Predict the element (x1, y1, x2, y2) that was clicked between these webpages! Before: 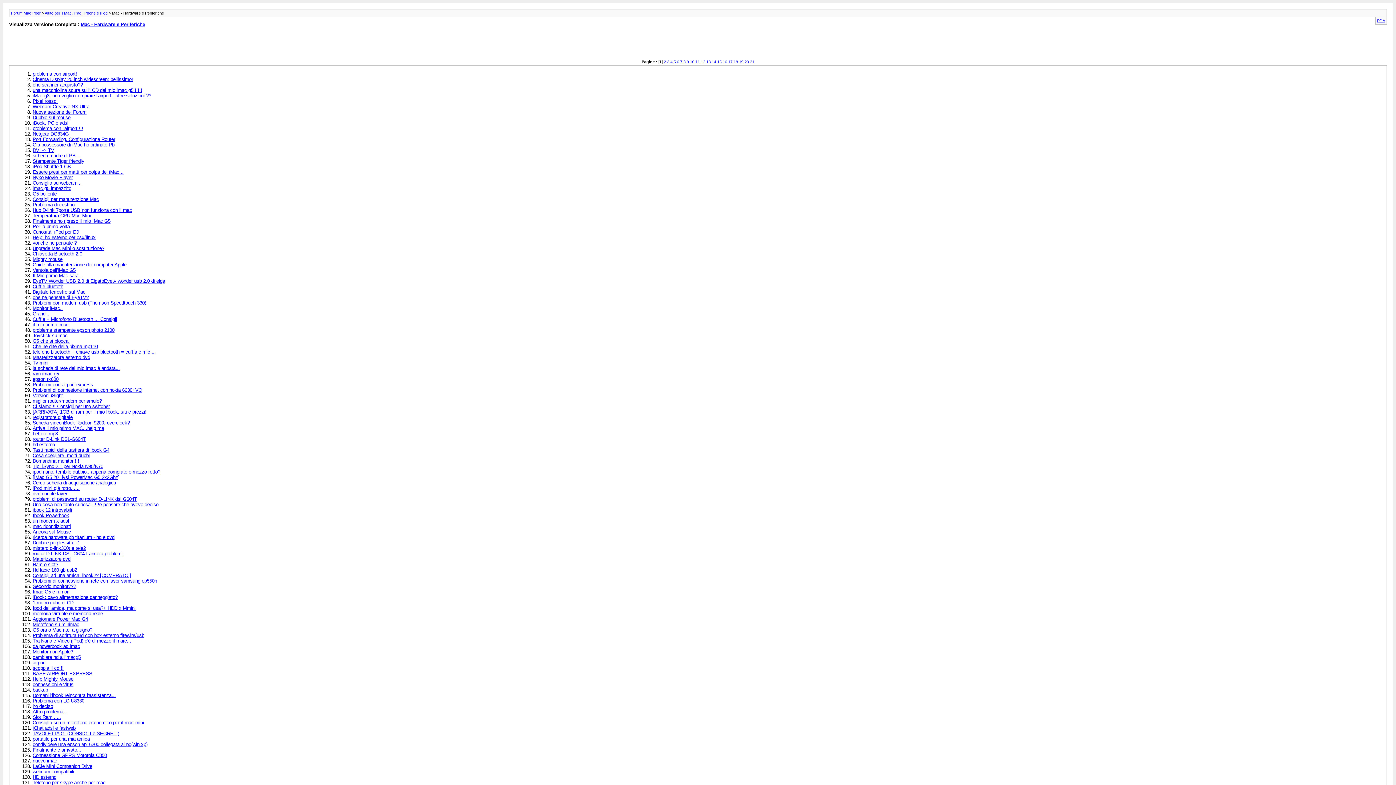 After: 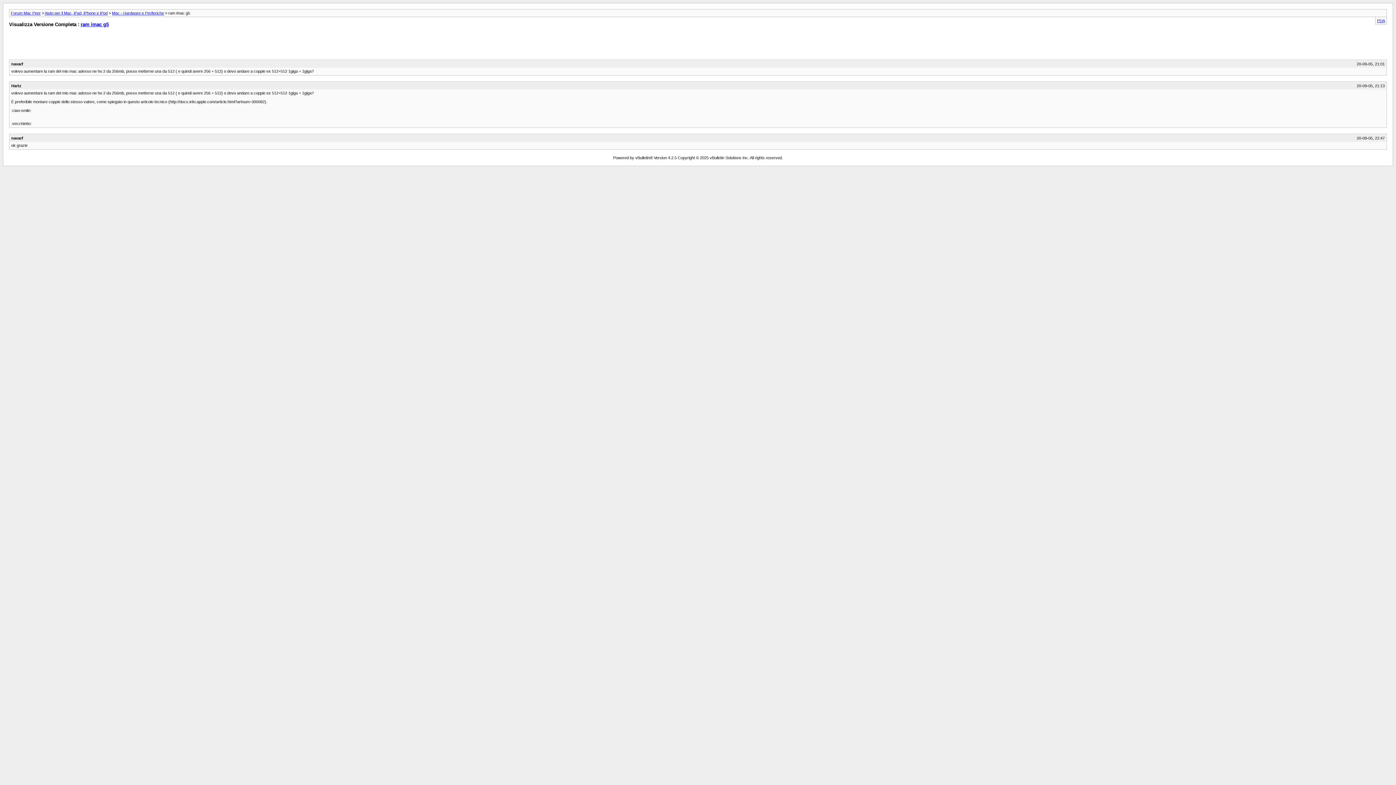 Action: label: ram imac g5 bbox: (32, 371, 58, 376)